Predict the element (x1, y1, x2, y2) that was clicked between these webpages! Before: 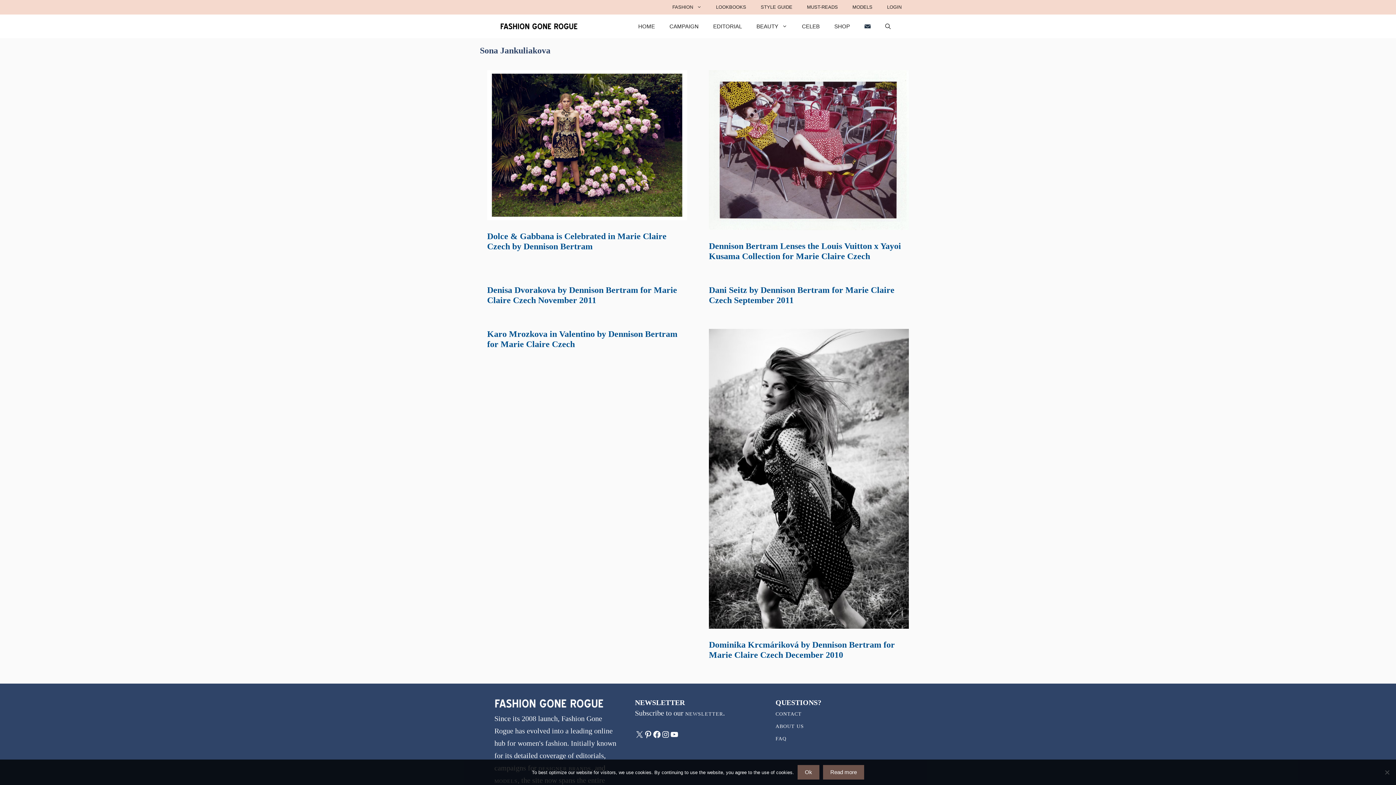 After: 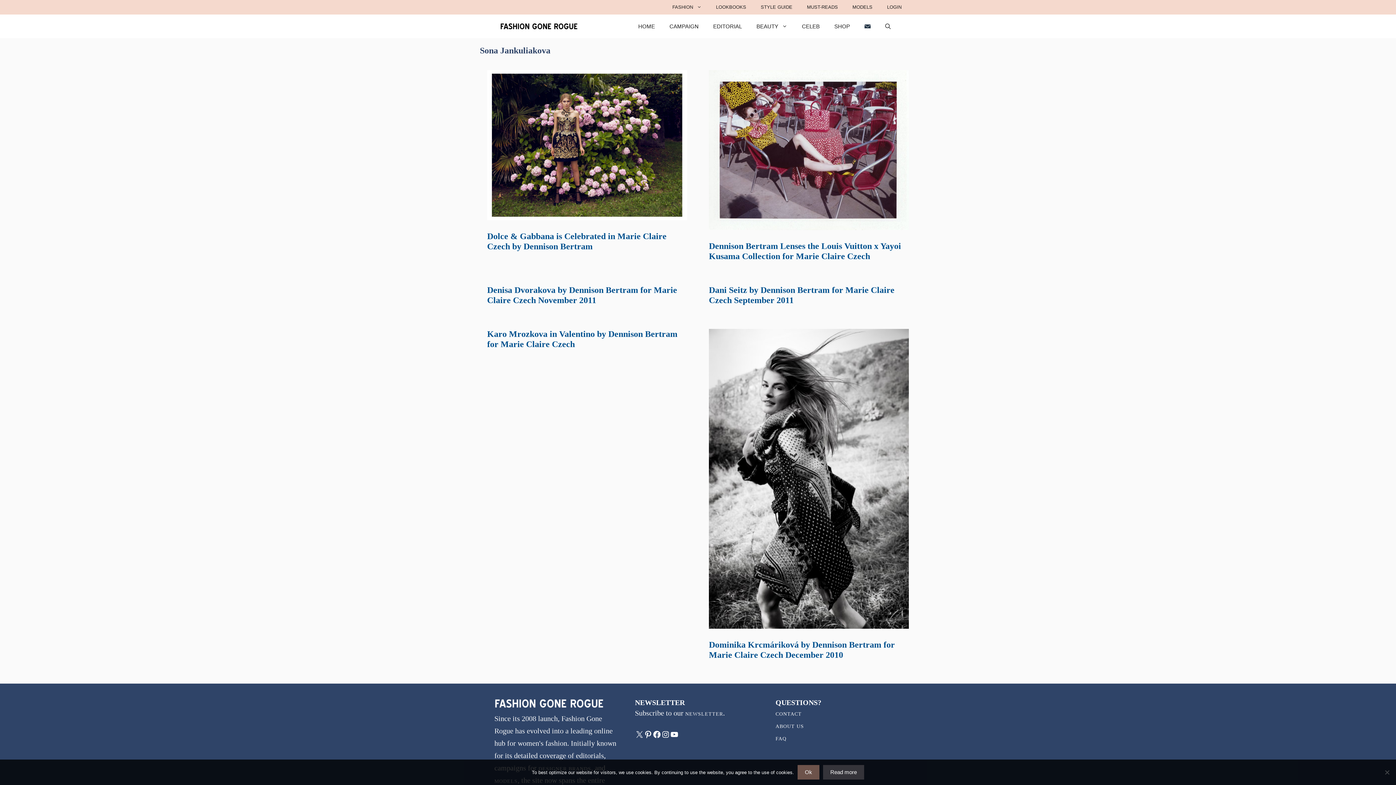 Action: bbox: (823, 765, 864, 780) label: Read more